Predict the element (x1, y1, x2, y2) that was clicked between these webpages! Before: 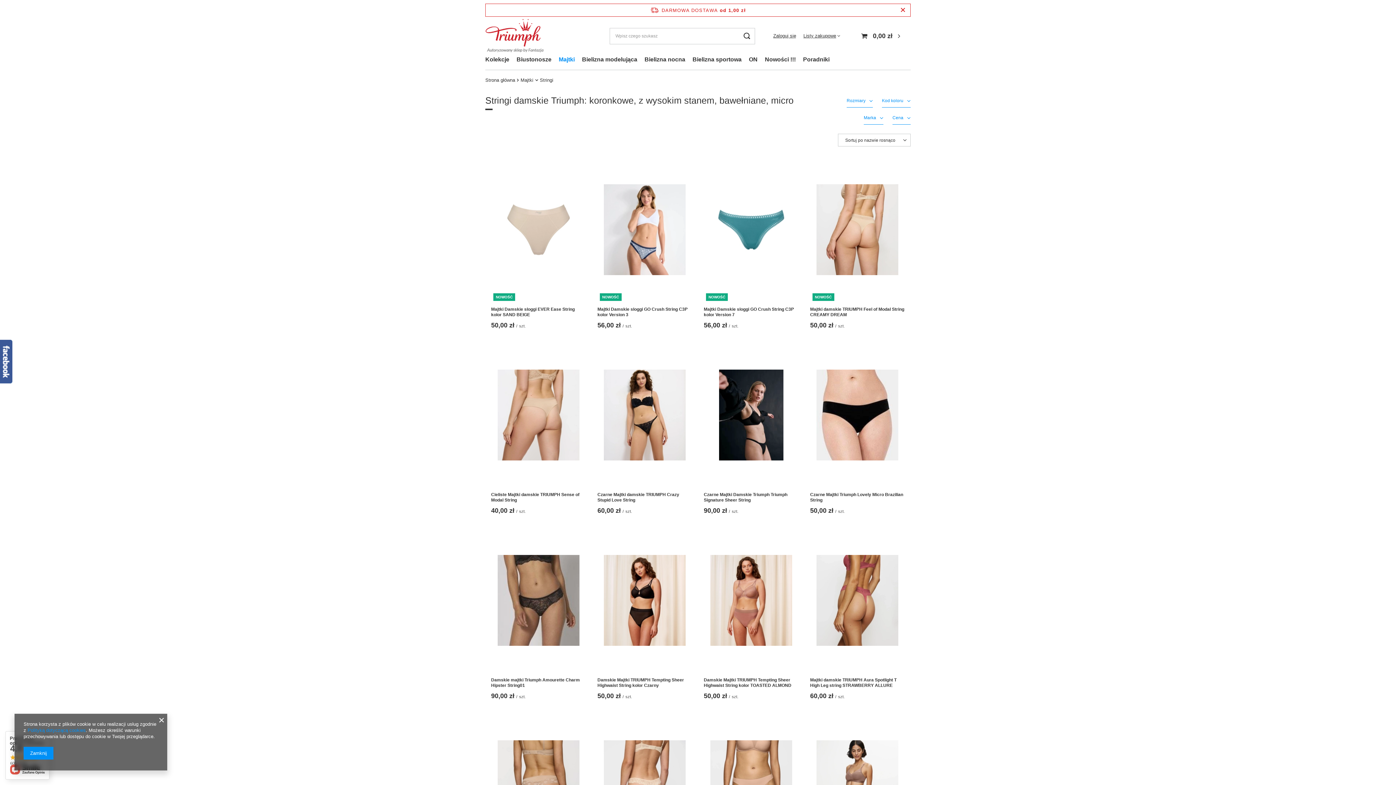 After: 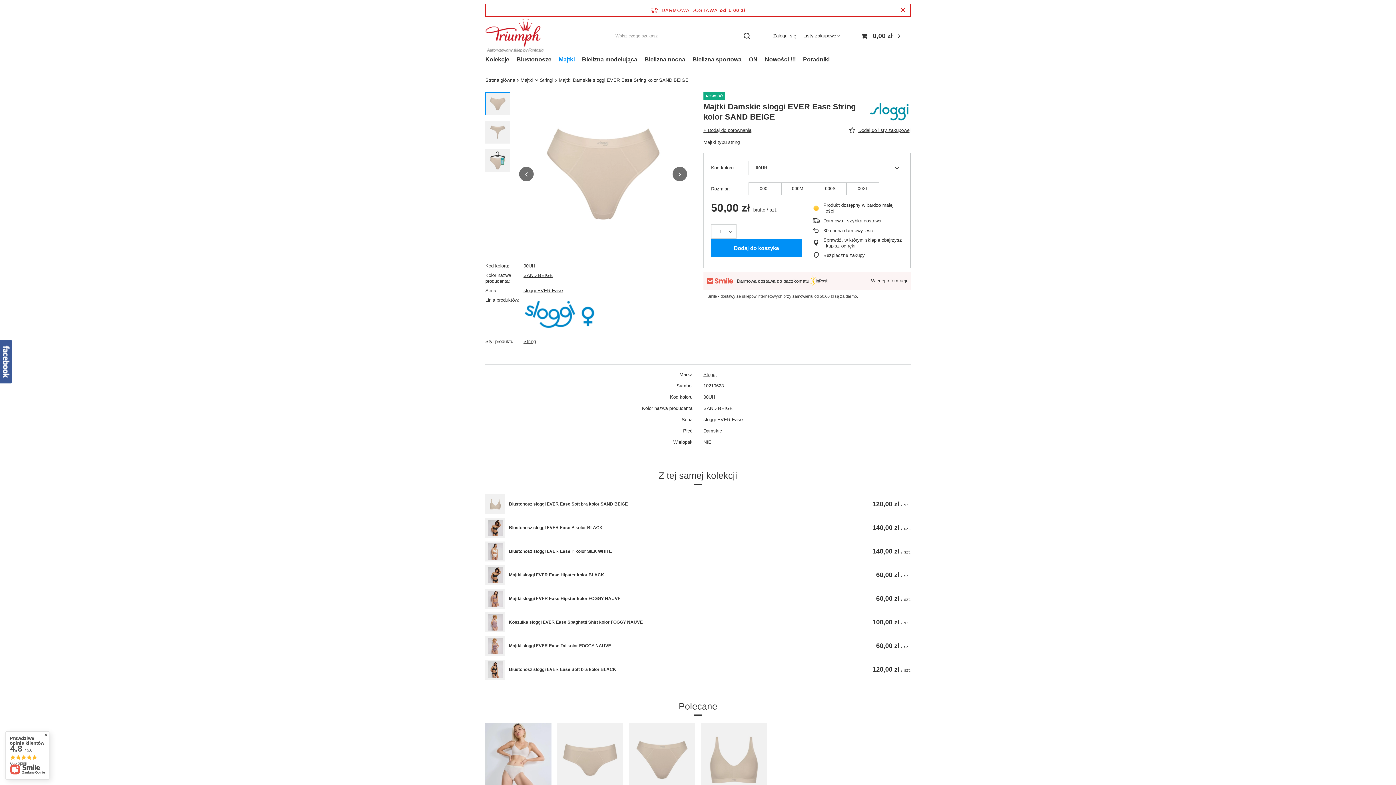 Action: bbox: (491, 306, 586, 317) label: Majtki Damskie sloggi EVER Ease String kolor SAND BEIGE